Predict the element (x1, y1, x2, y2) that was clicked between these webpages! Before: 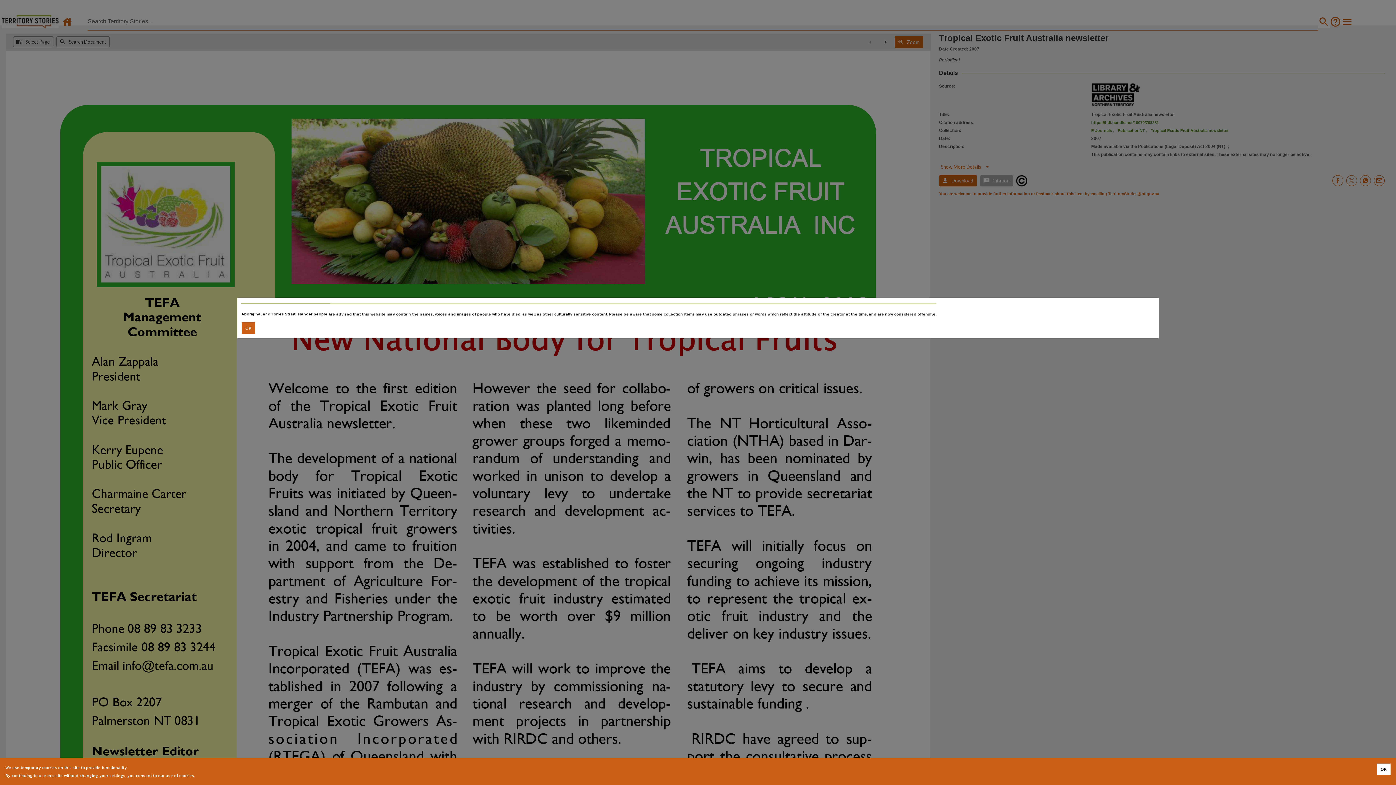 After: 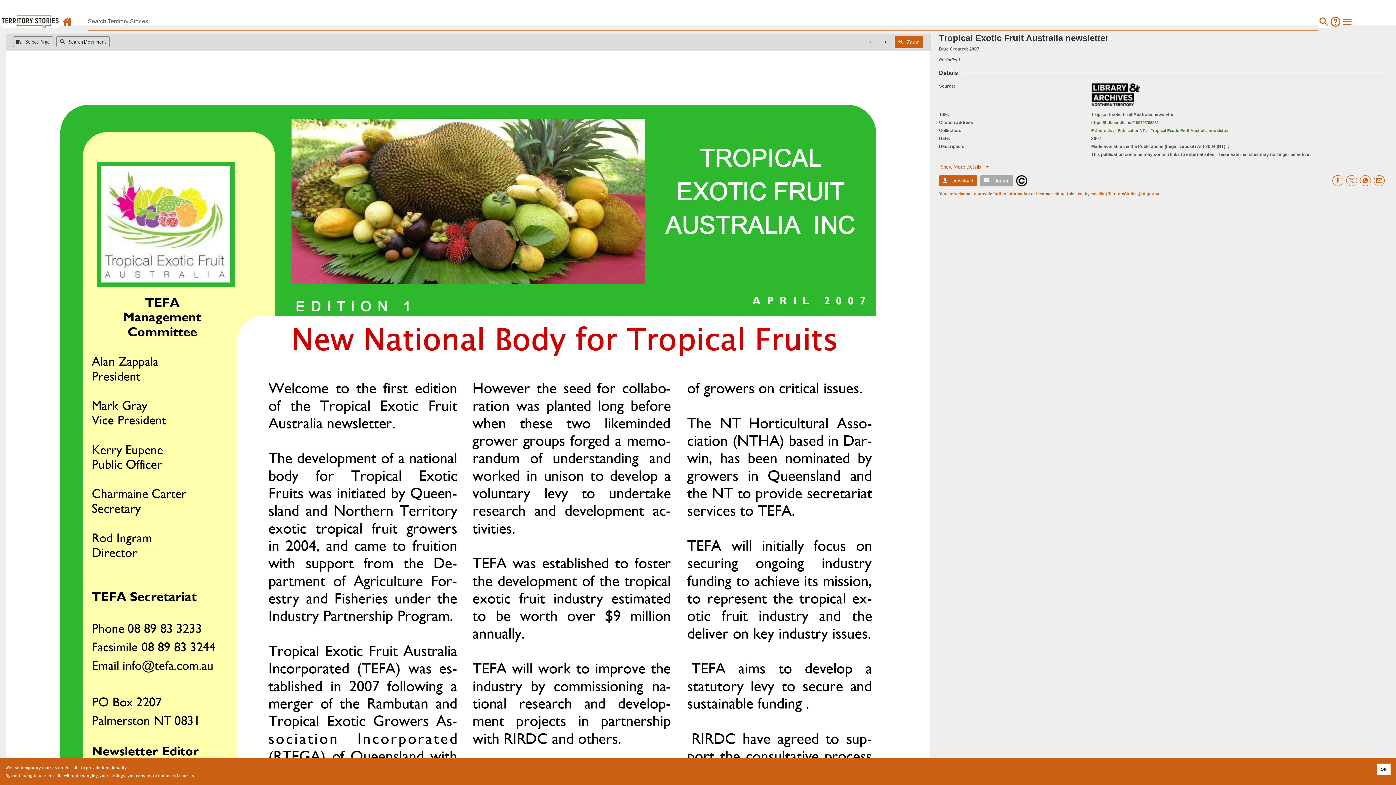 Action: label: Accept cookies bbox: (241, 322, 255, 334)